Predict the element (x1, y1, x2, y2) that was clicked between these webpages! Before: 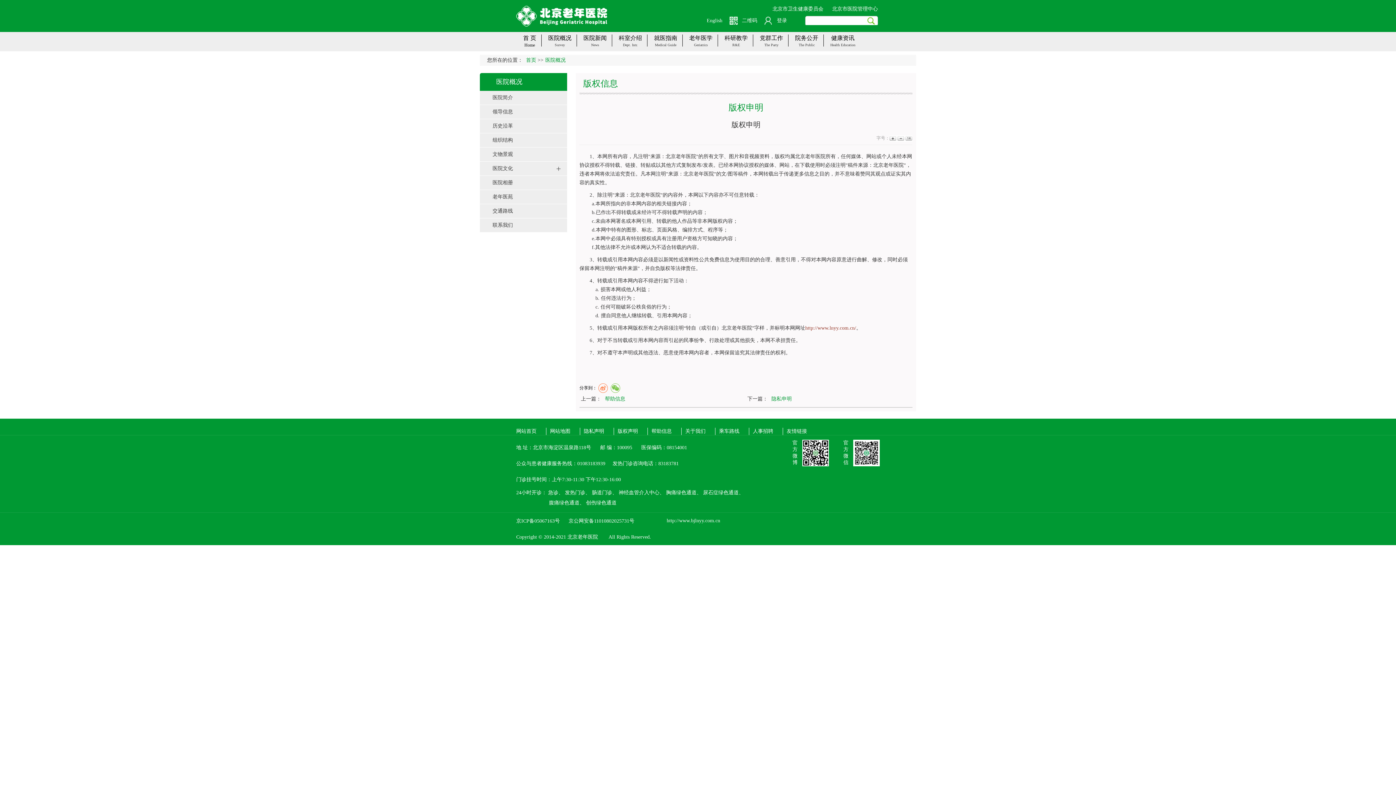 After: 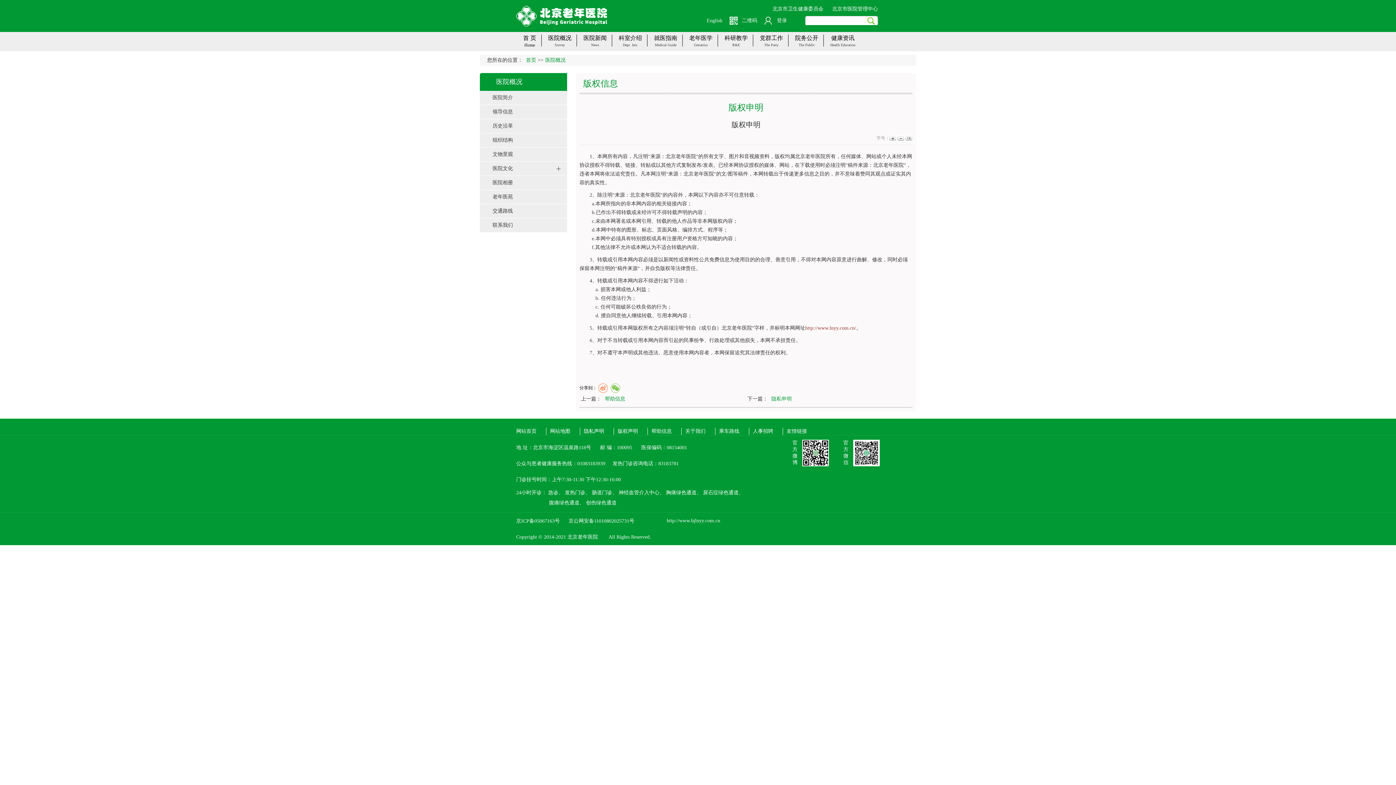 Action: label: 北京市卫生健康委员会 bbox: (772, 6, 823, 11)